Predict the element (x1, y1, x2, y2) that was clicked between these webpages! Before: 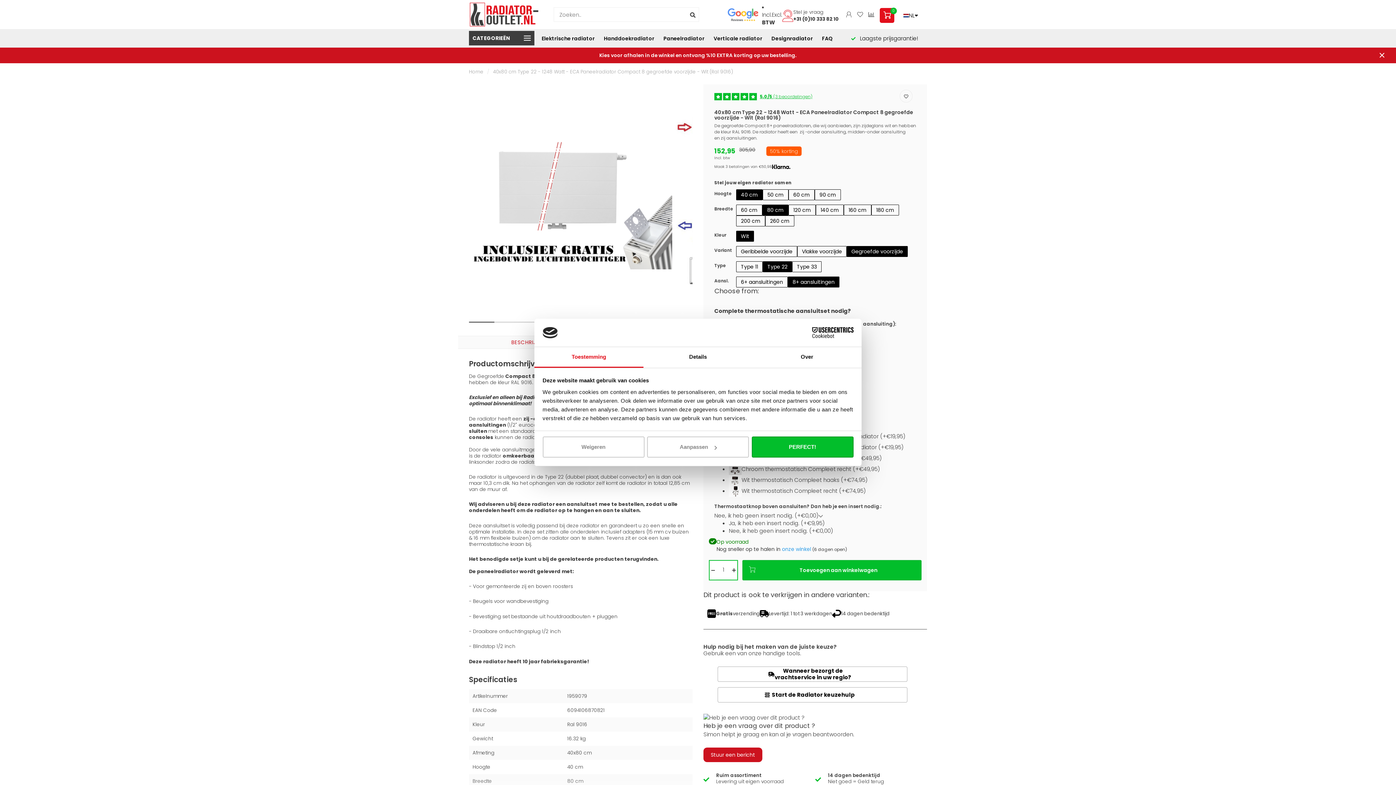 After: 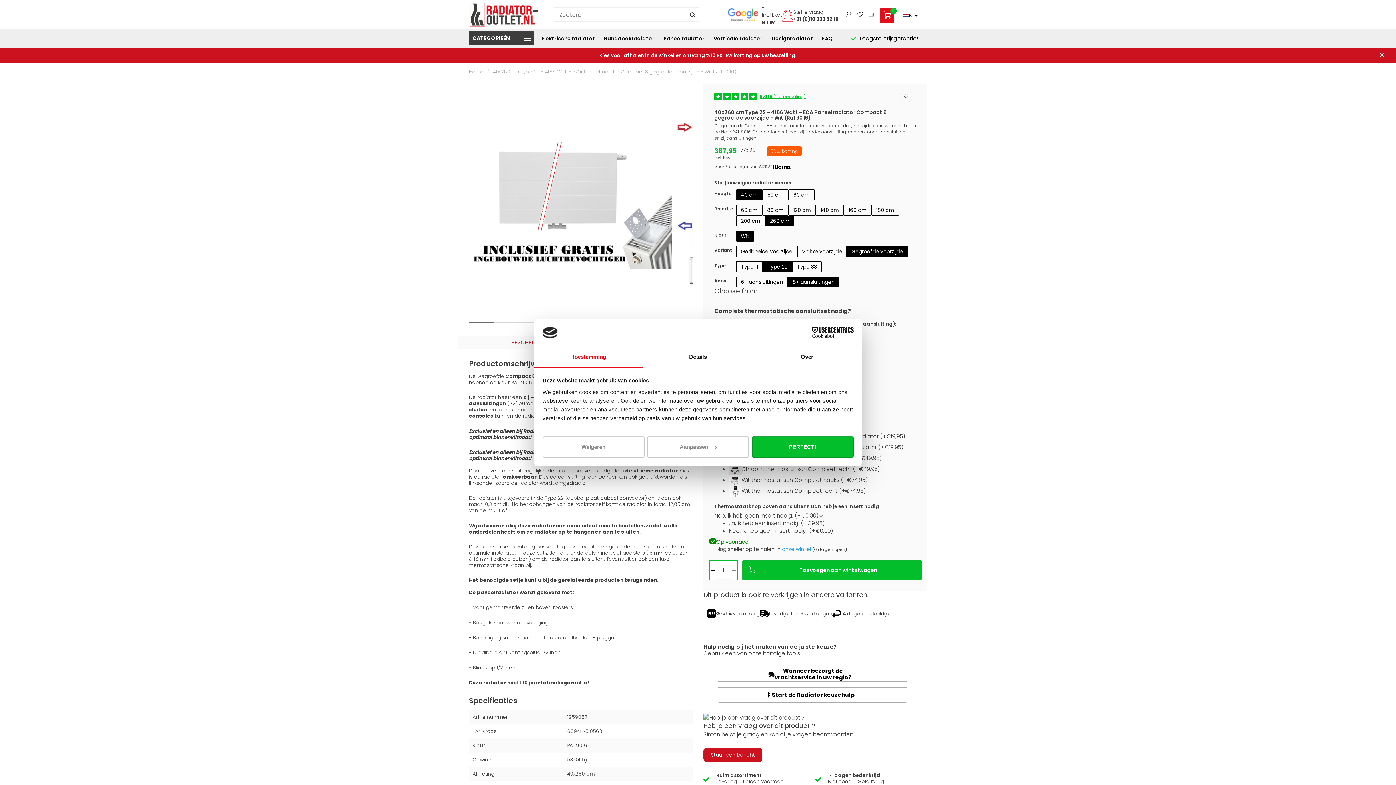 Action: label: 260 cm bbox: (765, 215, 794, 226)